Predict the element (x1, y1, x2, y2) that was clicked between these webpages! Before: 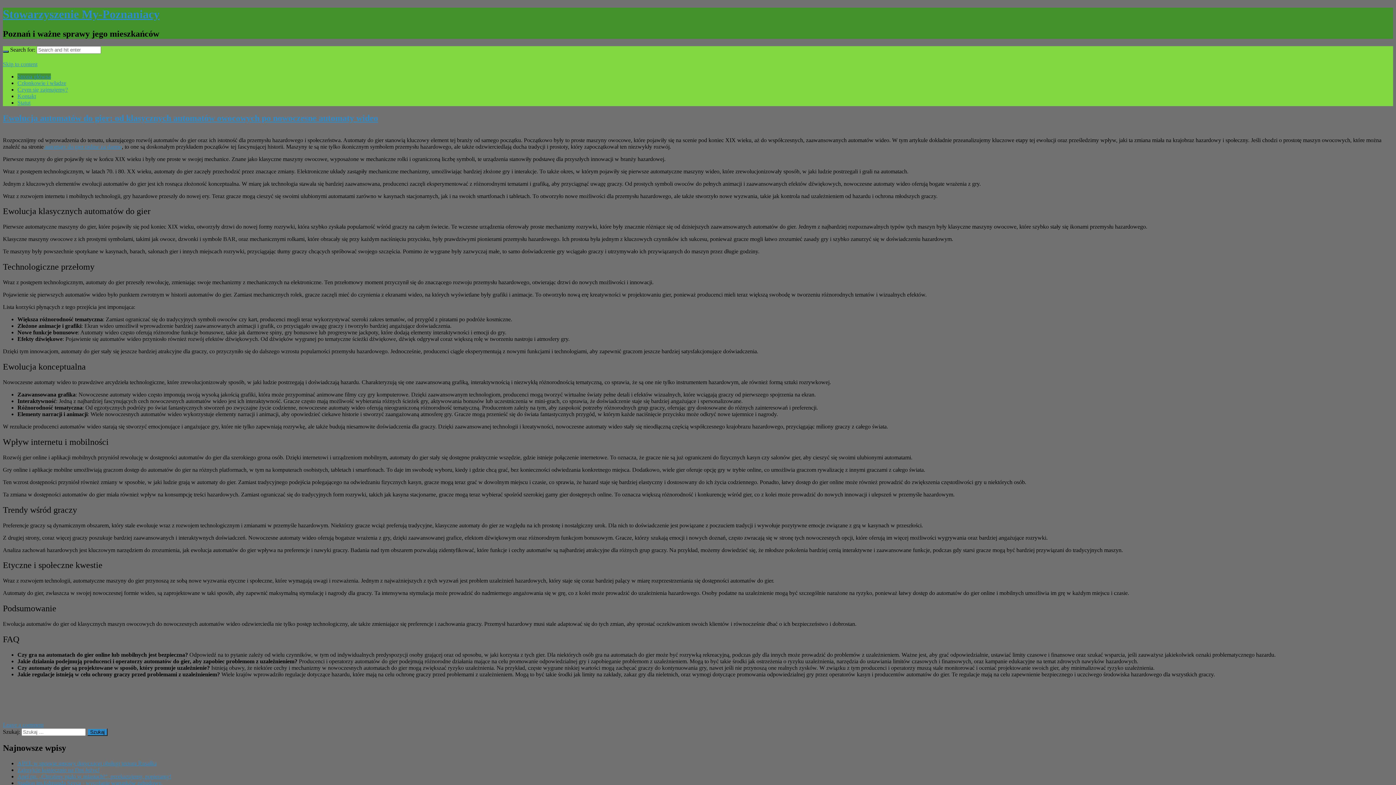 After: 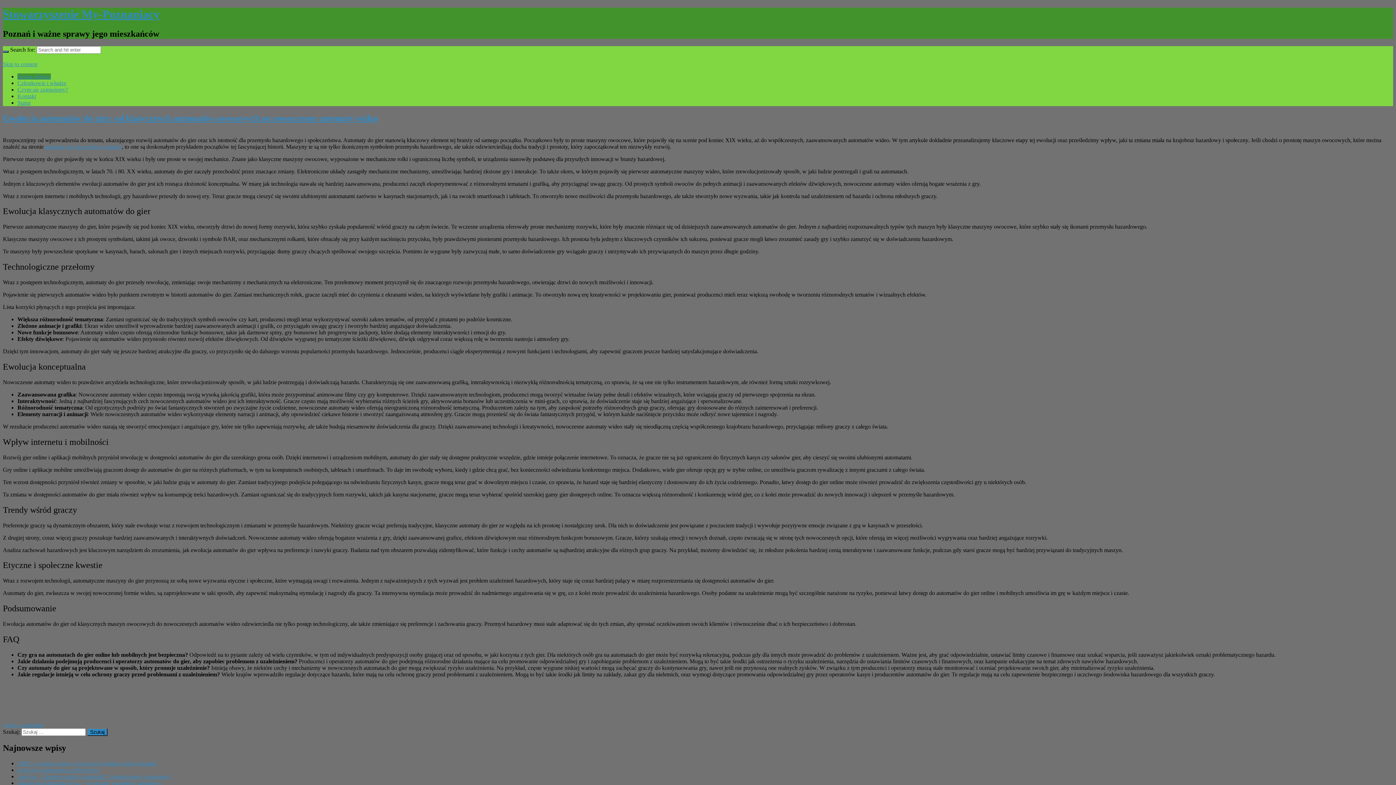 Action: label: Zajrzyjcie koniecznie na Dni Jeżyc! bbox: (17, 767, 99, 773)